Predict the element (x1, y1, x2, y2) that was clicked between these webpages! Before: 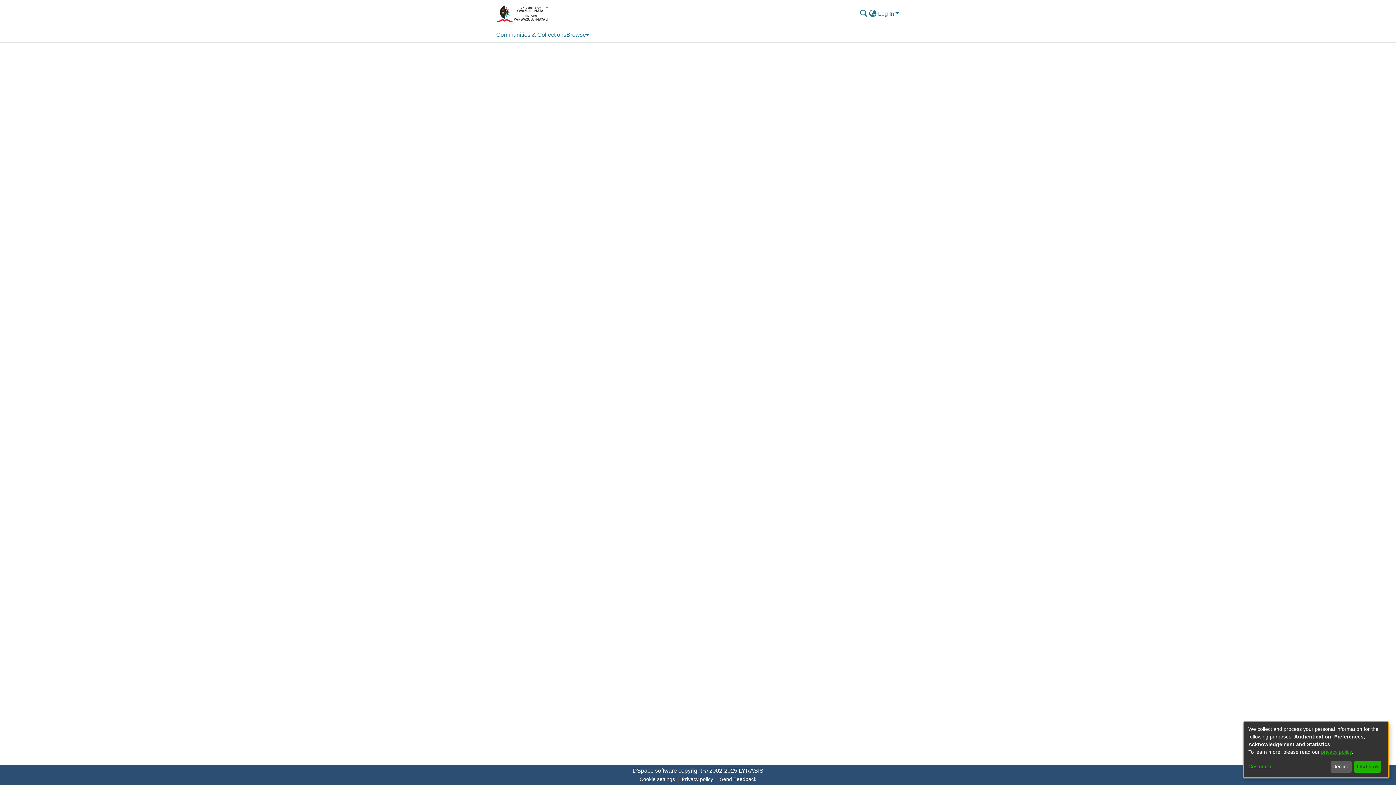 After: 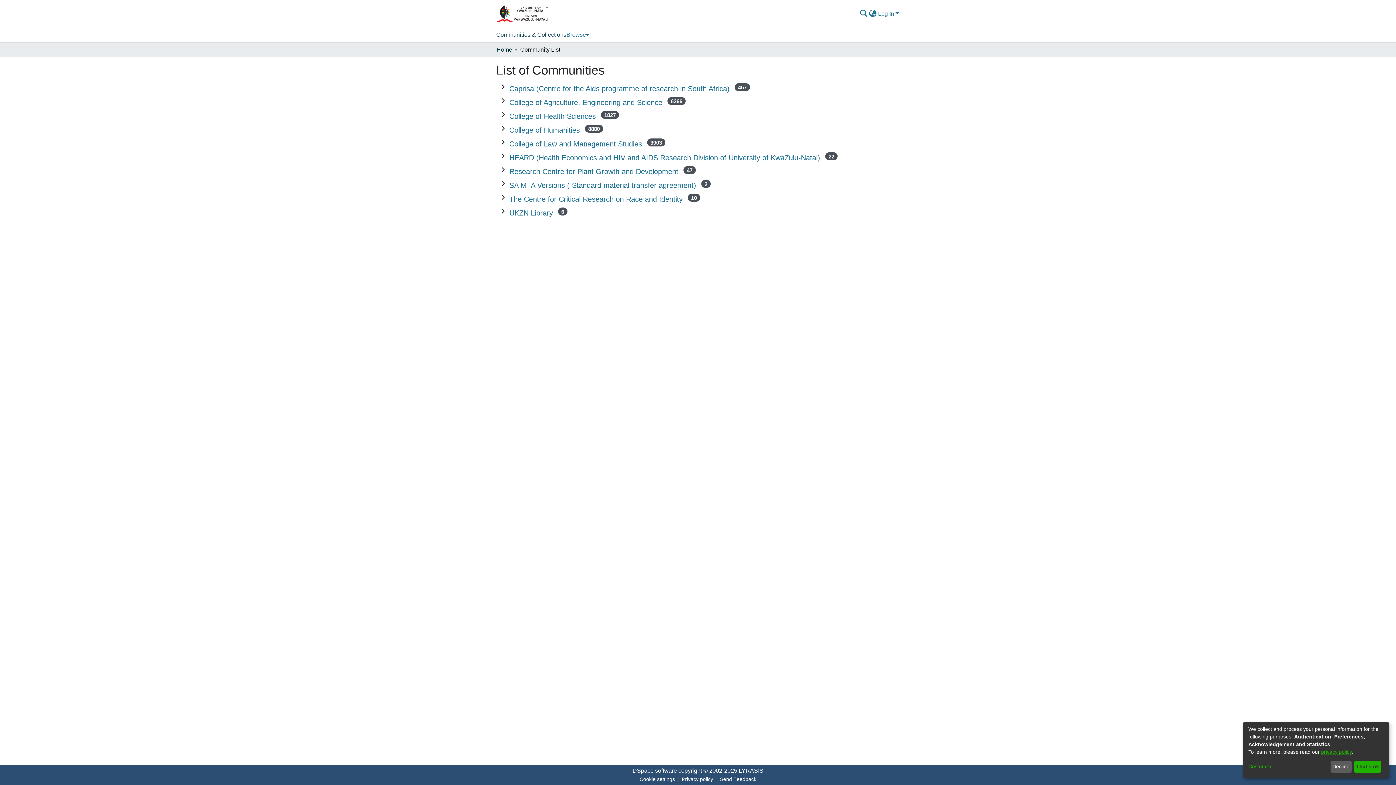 Action: bbox: (496, 20, 566, 34) label: Communities & Collections